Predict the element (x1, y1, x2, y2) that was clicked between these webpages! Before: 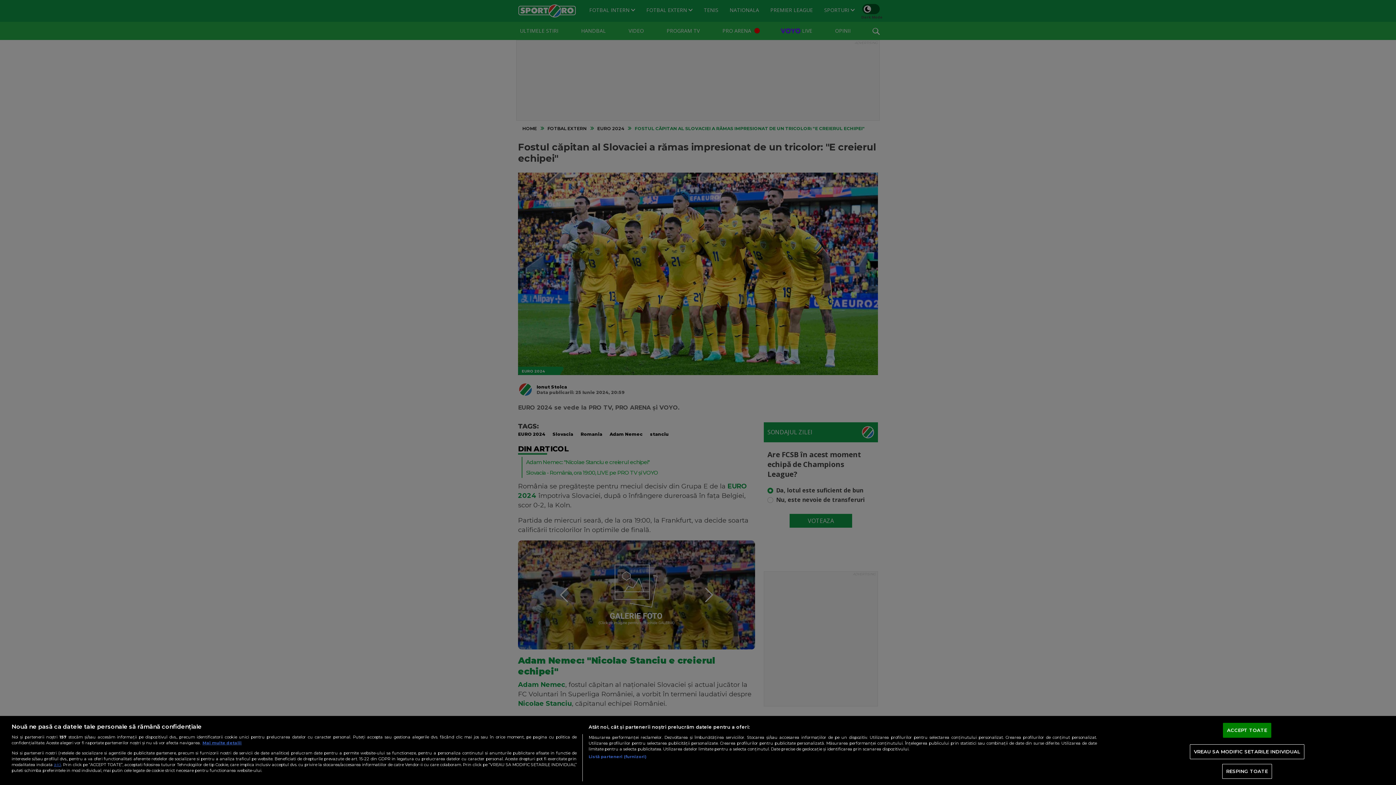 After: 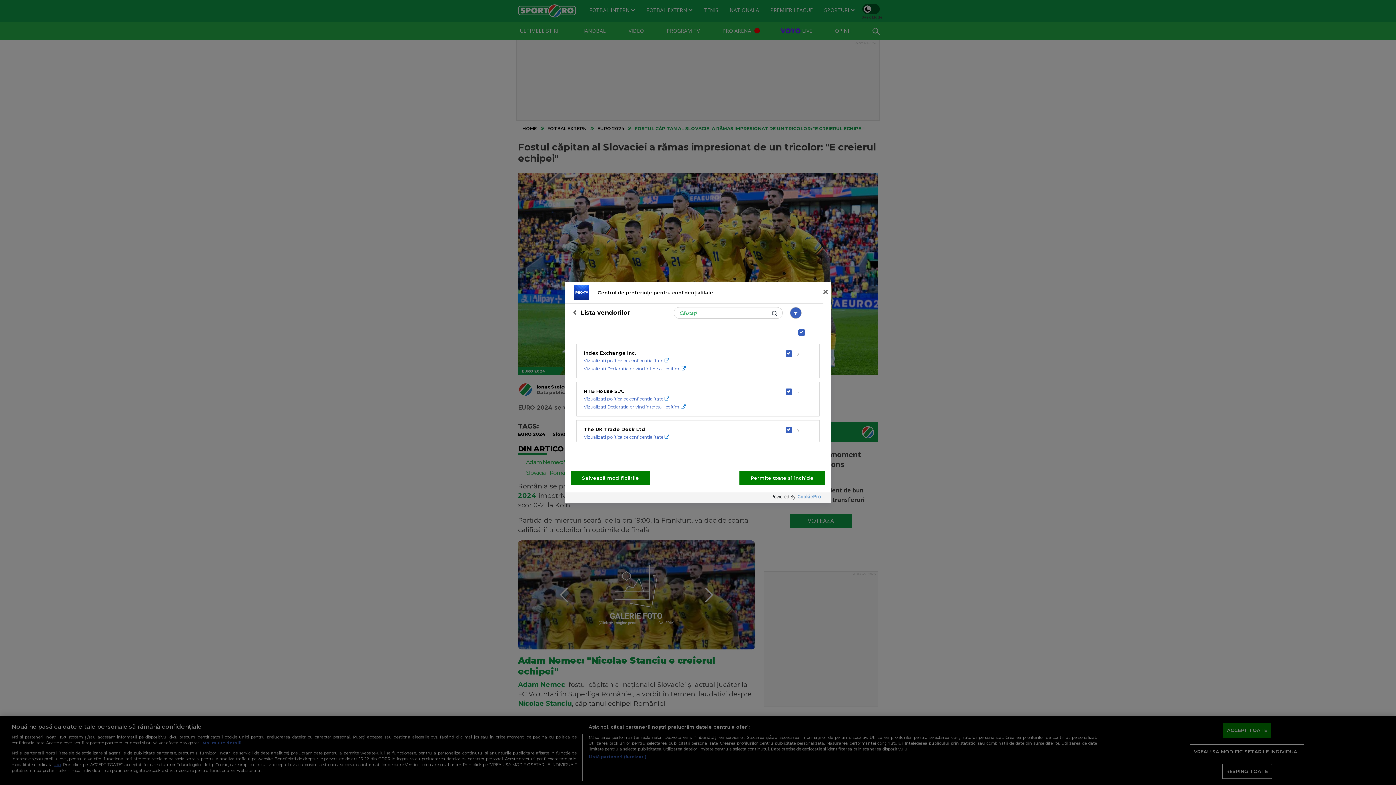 Action: label: Listă parteneri (furnizori) bbox: (588, 754, 646, 760)